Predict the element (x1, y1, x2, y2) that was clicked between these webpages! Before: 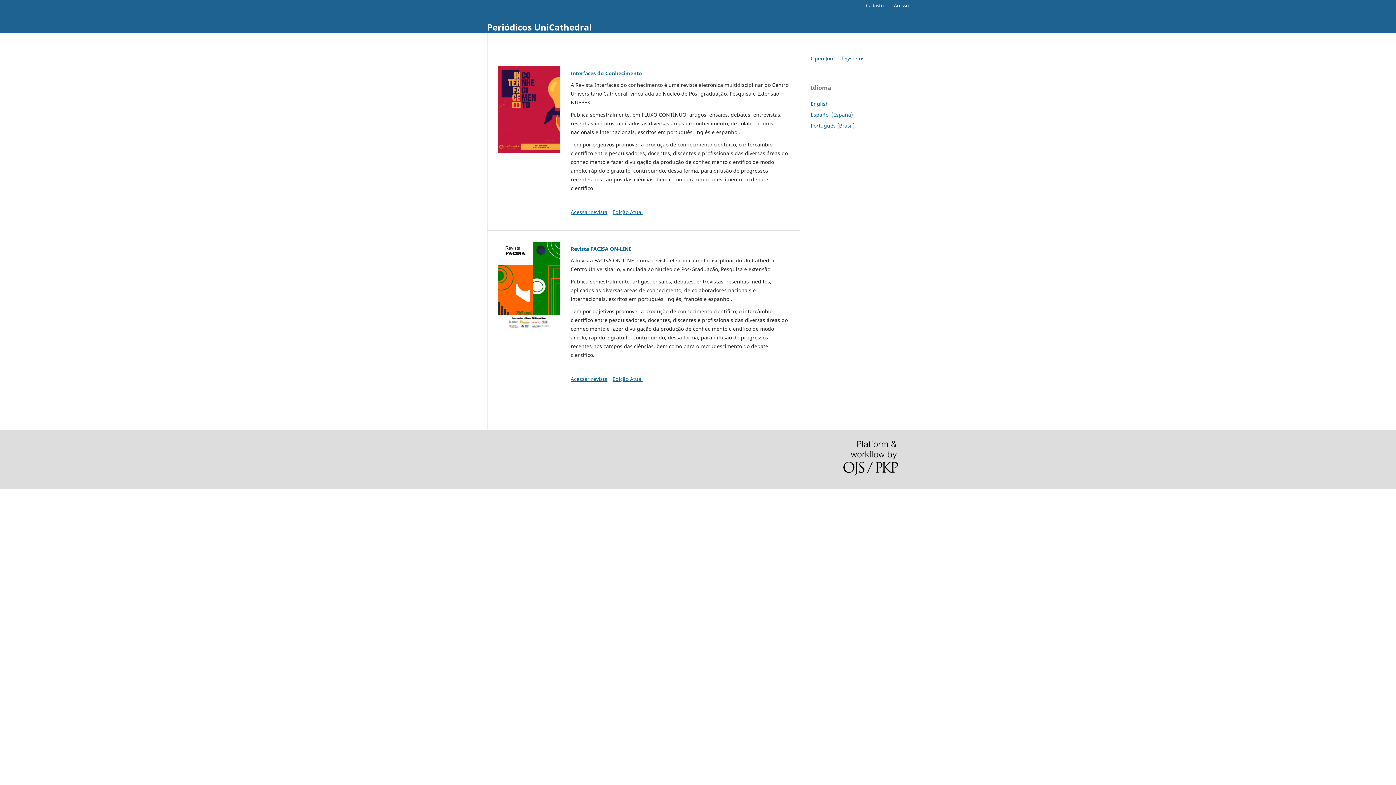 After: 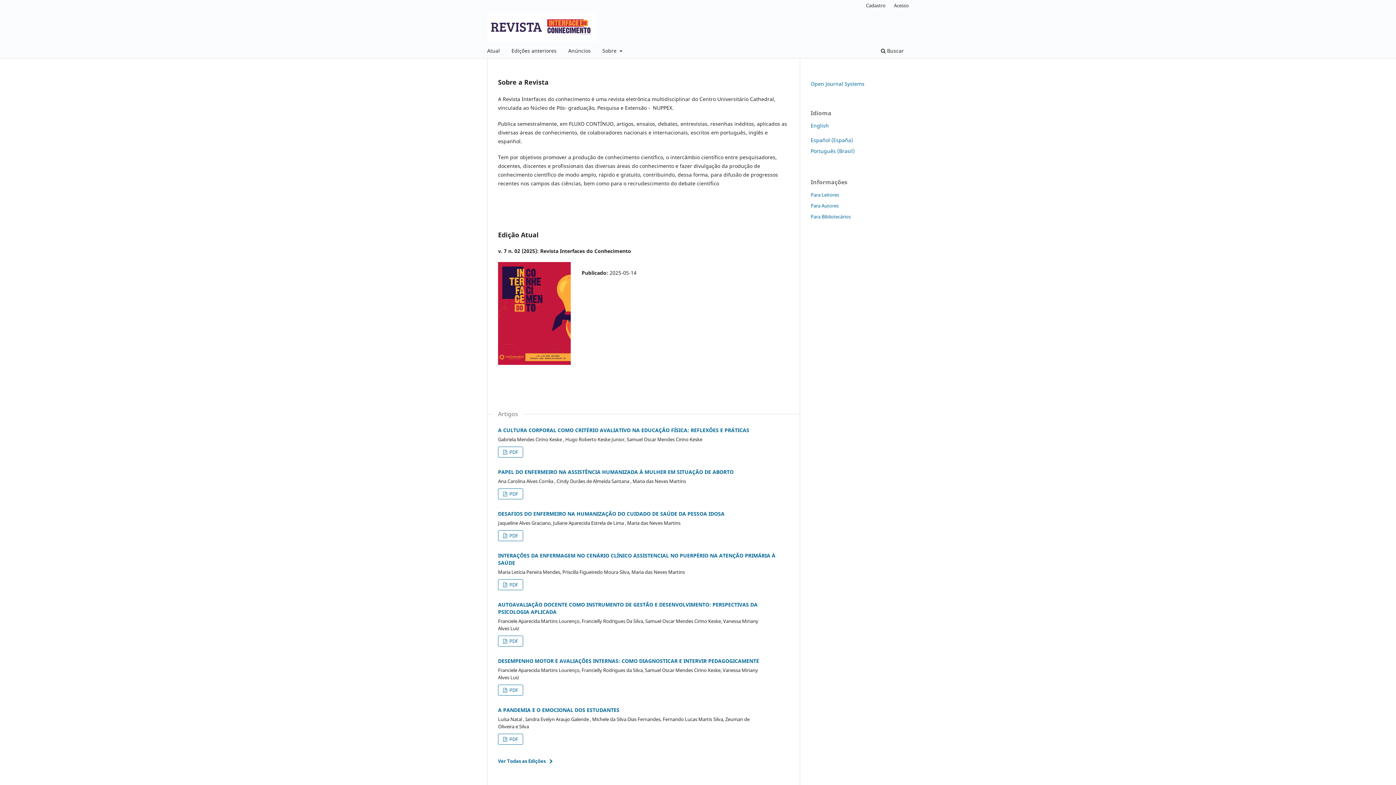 Action: bbox: (498, 66, 560, 153)